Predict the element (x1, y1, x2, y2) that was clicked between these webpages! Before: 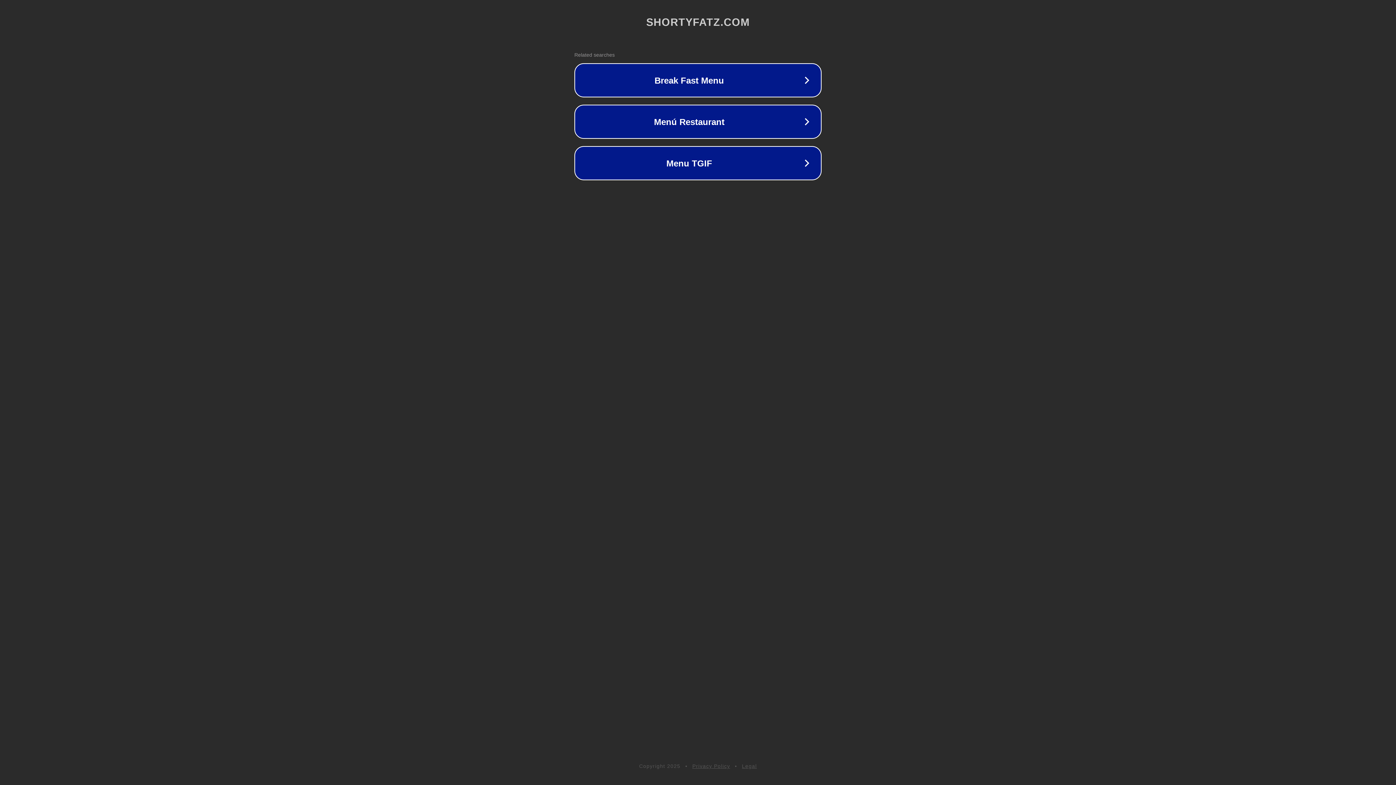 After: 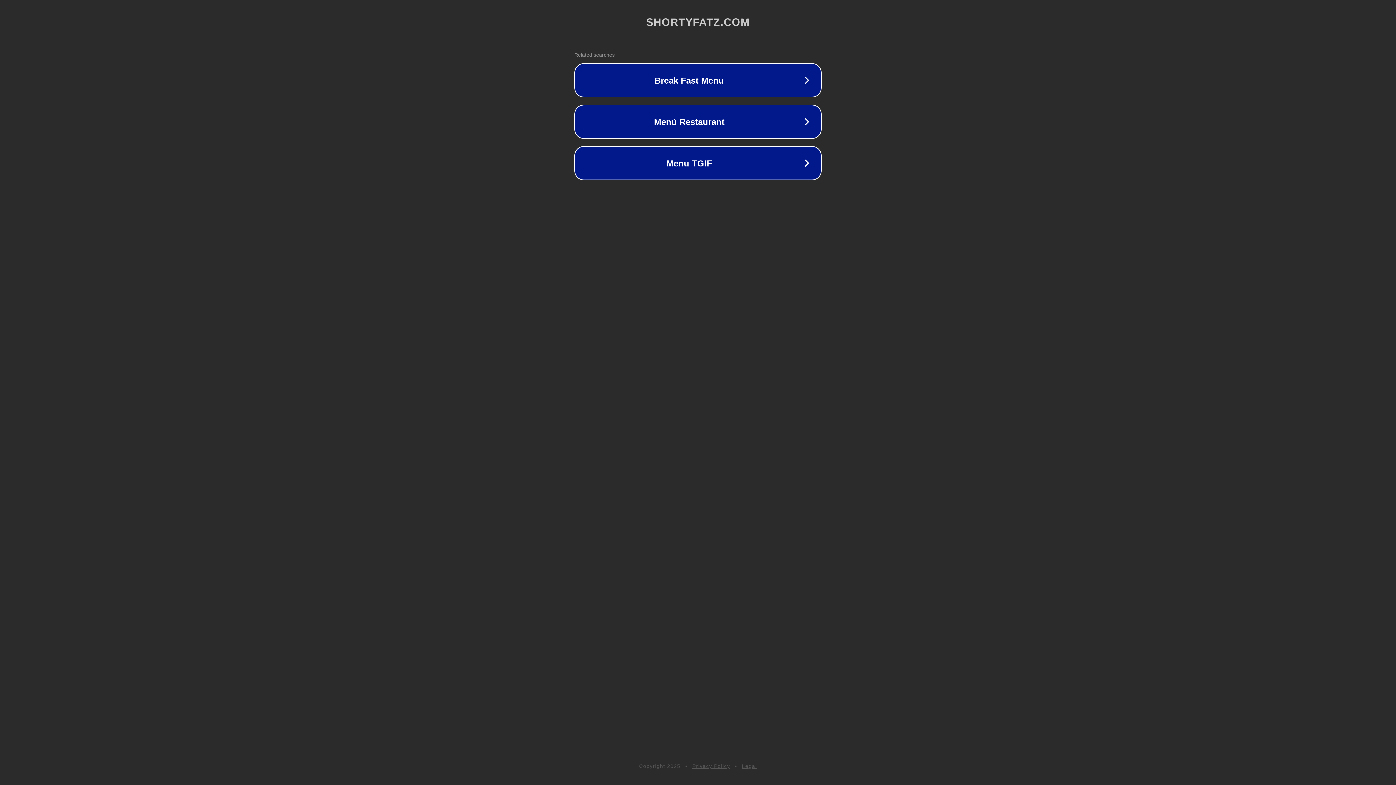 Action: bbox: (742, 763, 757, 769) label: Legal